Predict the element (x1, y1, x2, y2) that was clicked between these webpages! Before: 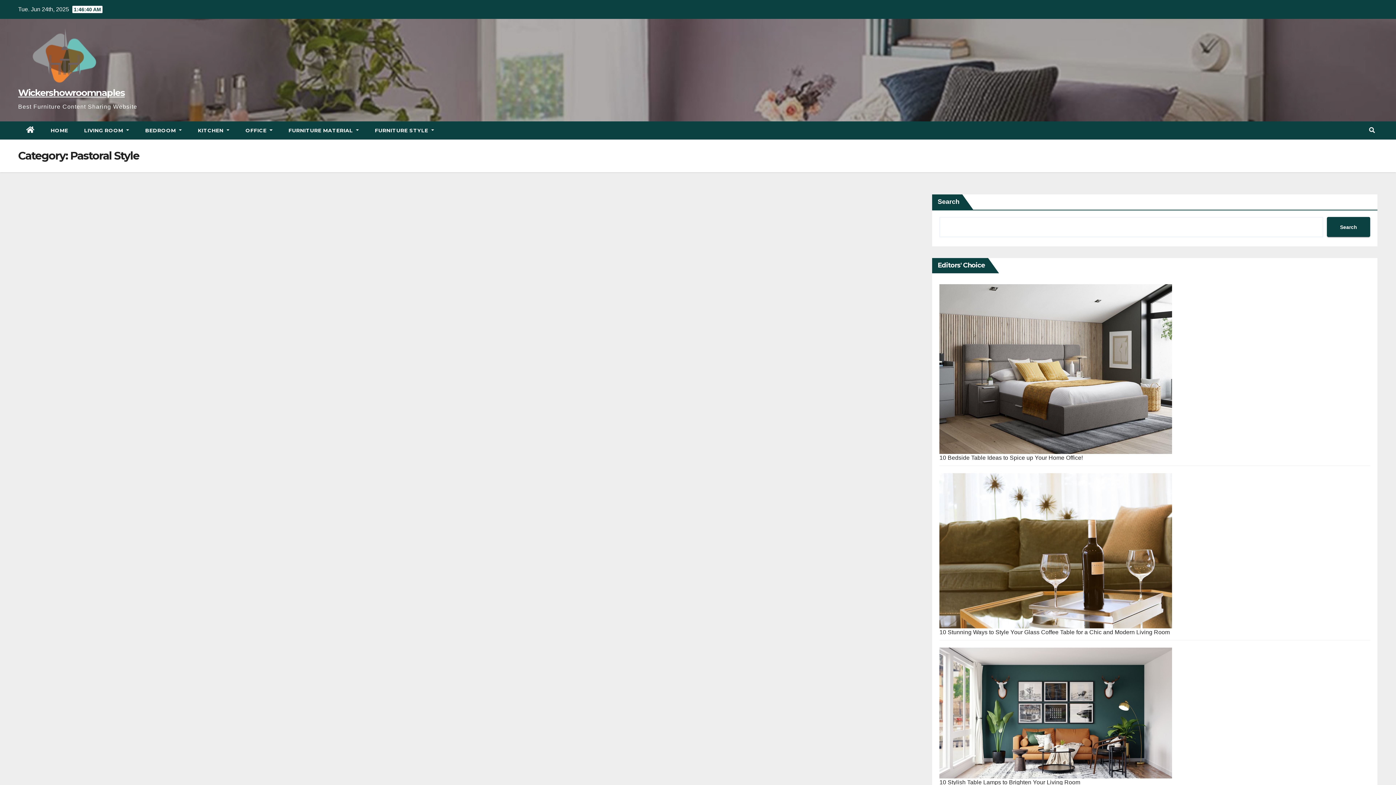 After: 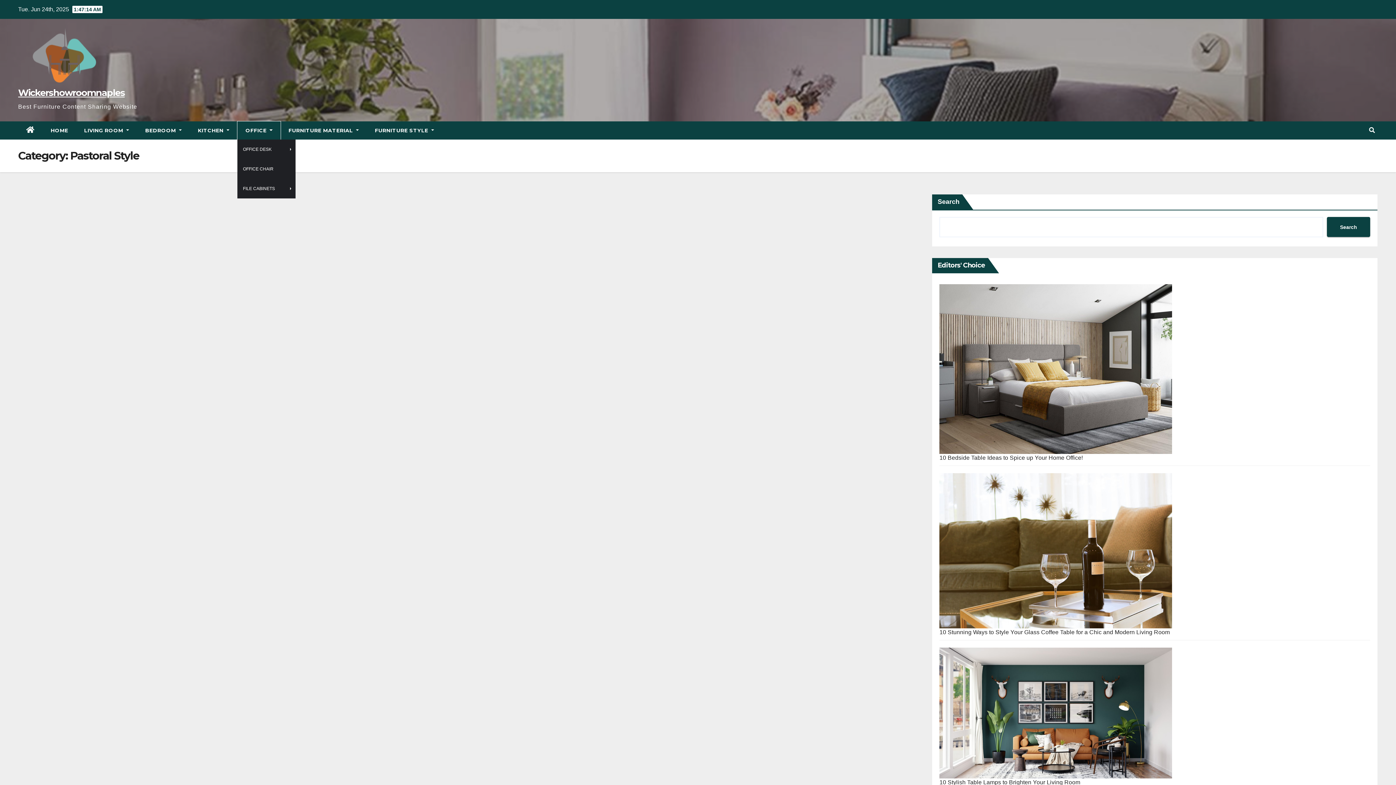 Action: label: OFFICE  bbox: (237, 121, 280, 139)